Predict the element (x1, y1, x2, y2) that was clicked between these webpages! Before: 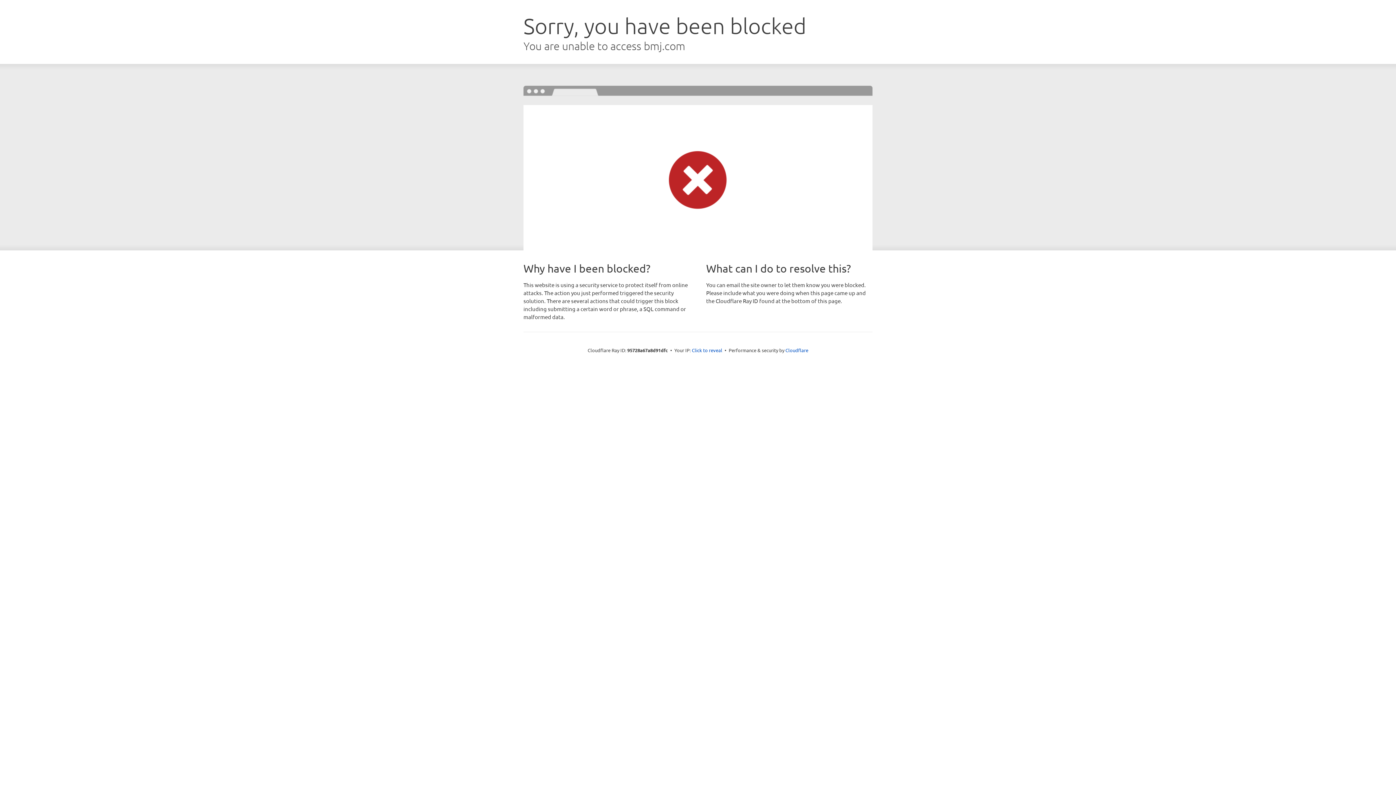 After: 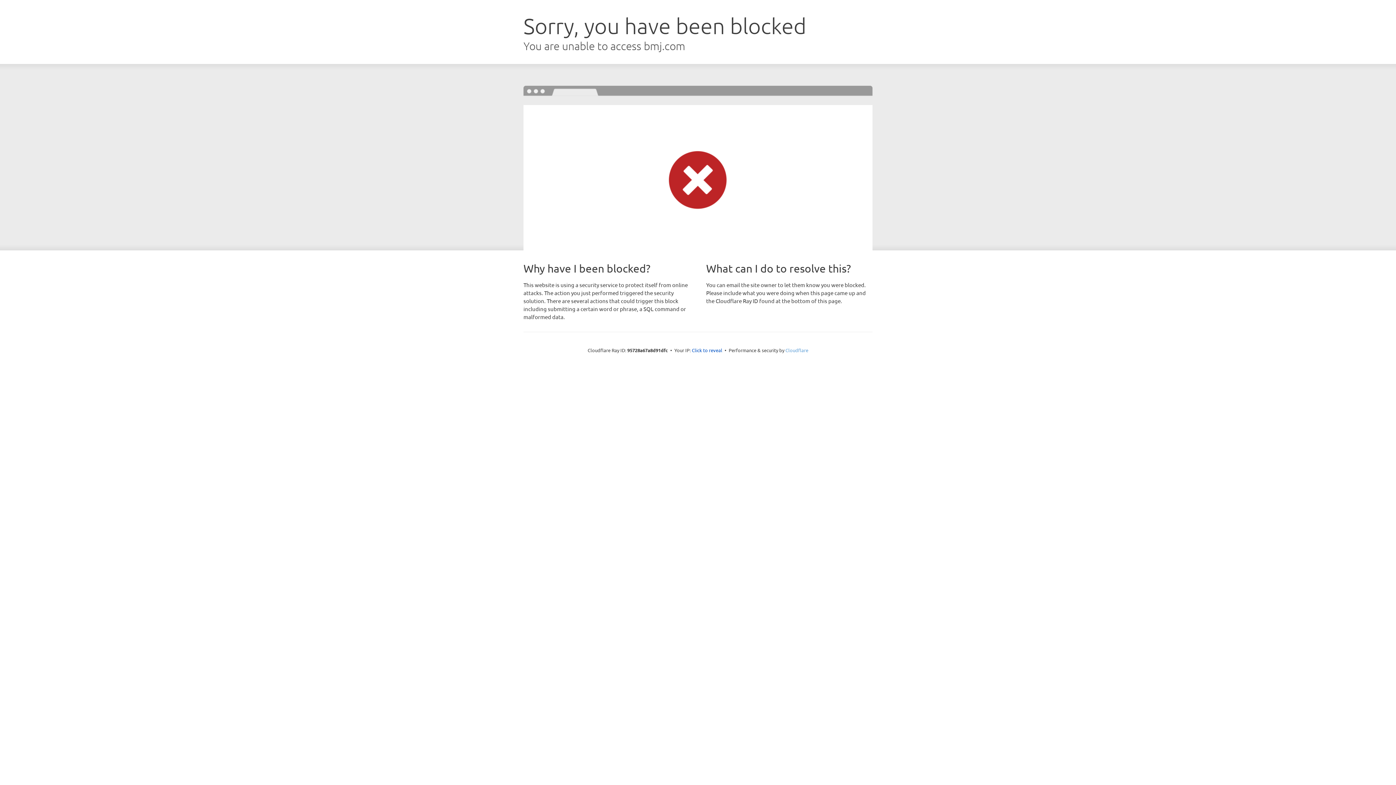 Action: bbox: (785, 347, 808, 353) label: Cloudflare